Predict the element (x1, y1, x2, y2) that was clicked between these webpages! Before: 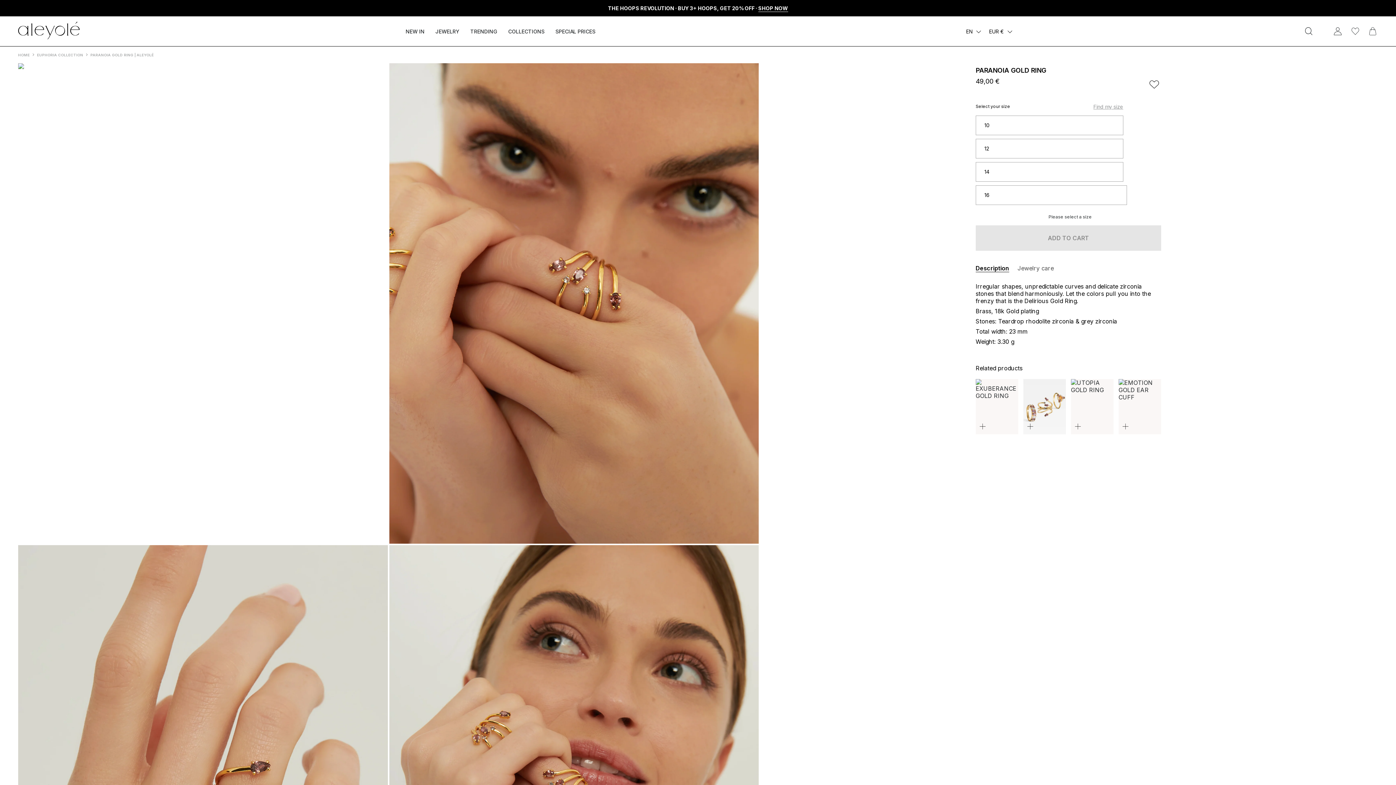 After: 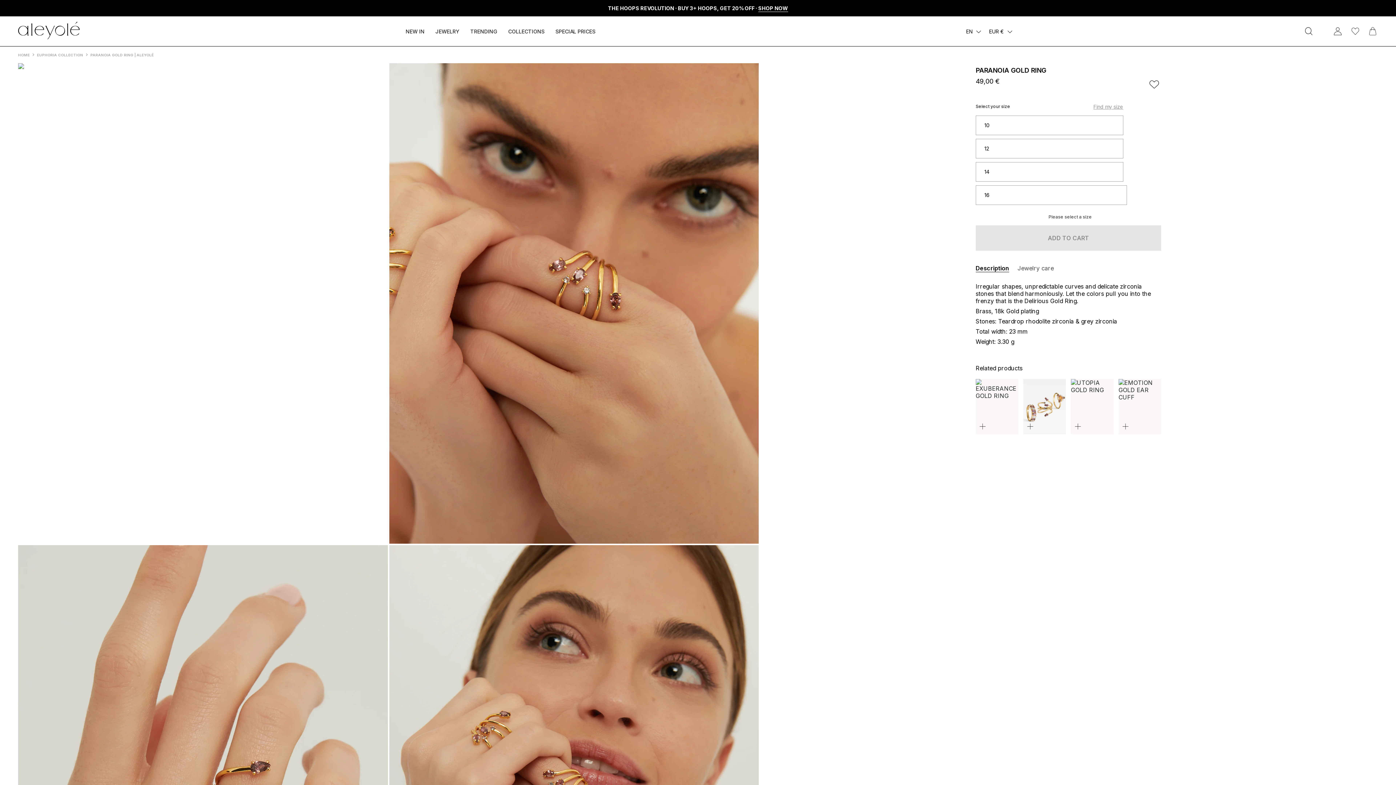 Action: bbox: (1023, 434, 1027, 441)